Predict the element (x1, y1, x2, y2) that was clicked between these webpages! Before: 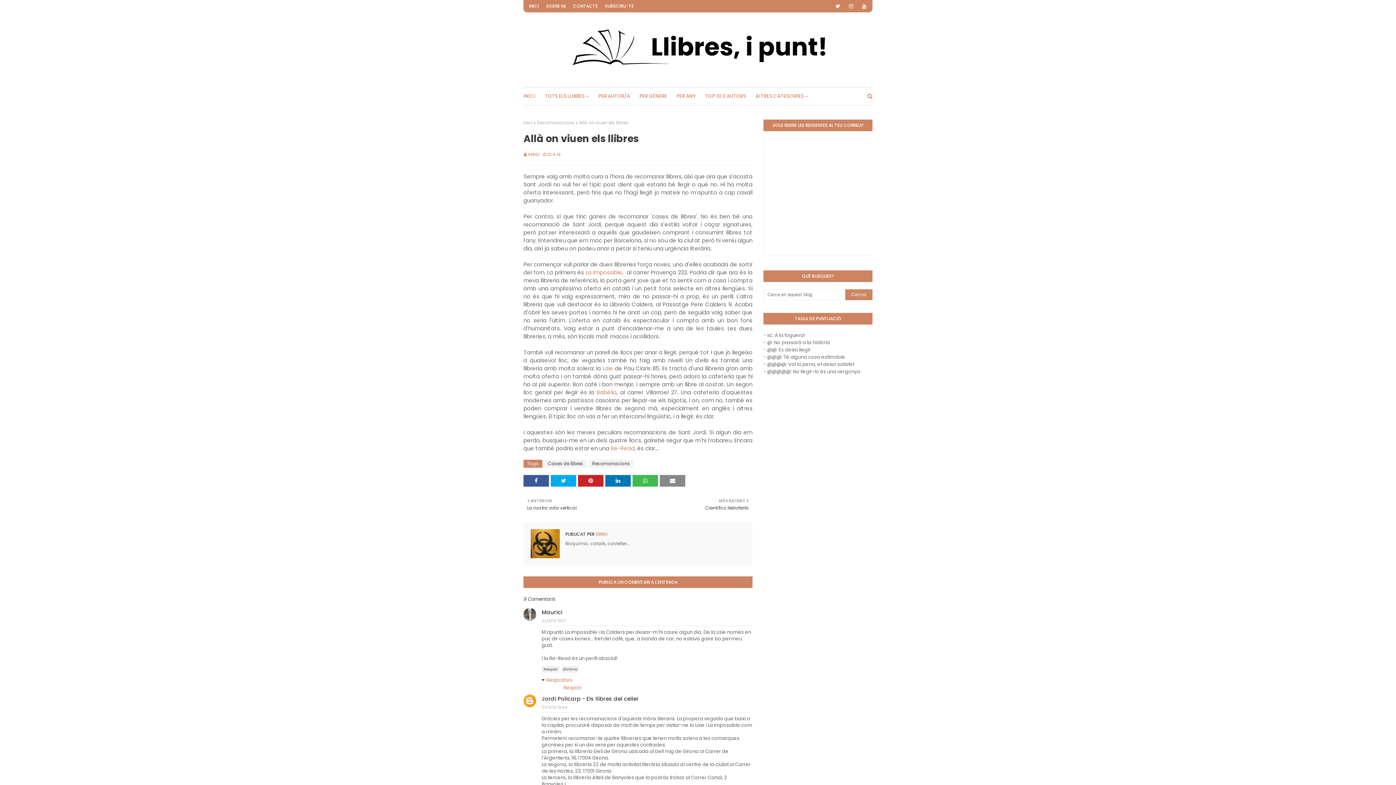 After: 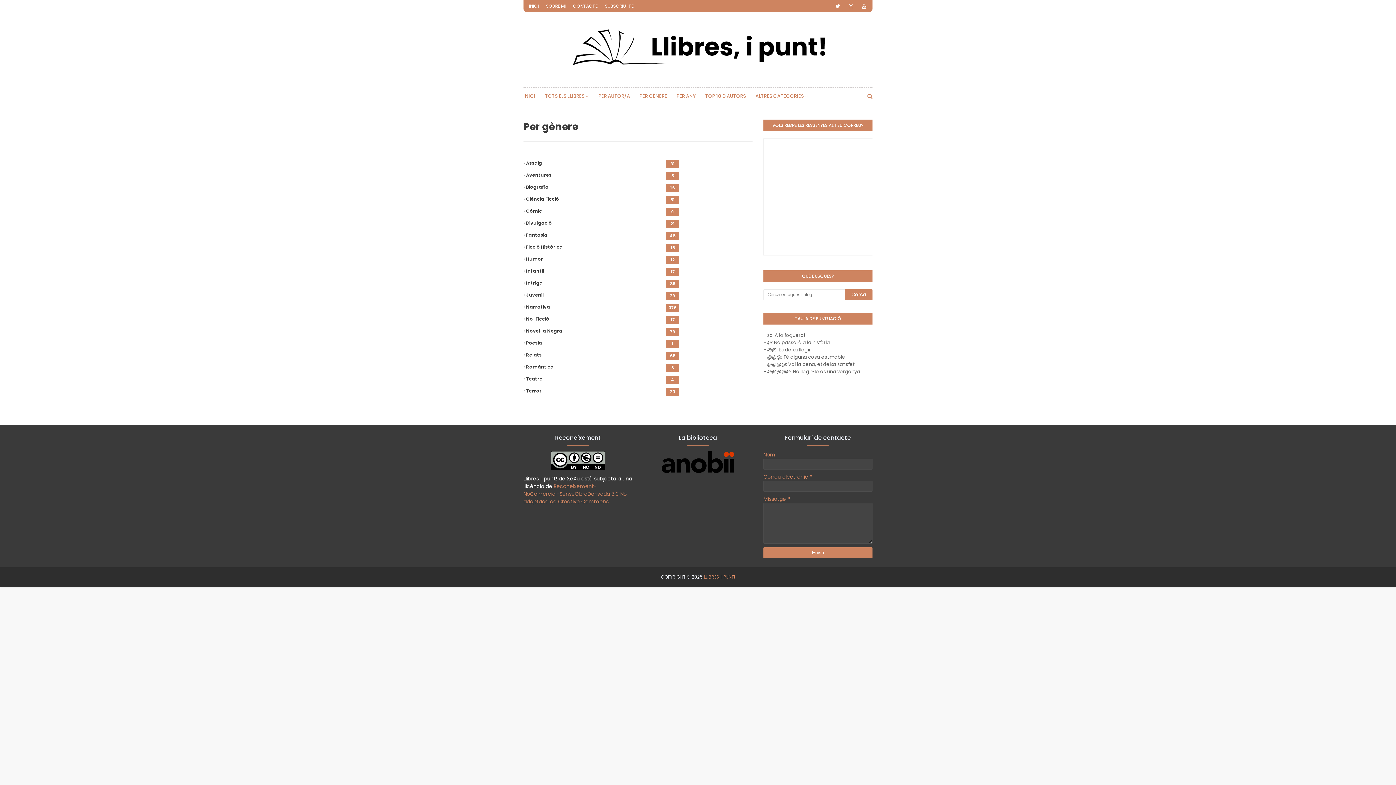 Action: bbox: (634, 87, 672, 105) label: PER GÈNERE